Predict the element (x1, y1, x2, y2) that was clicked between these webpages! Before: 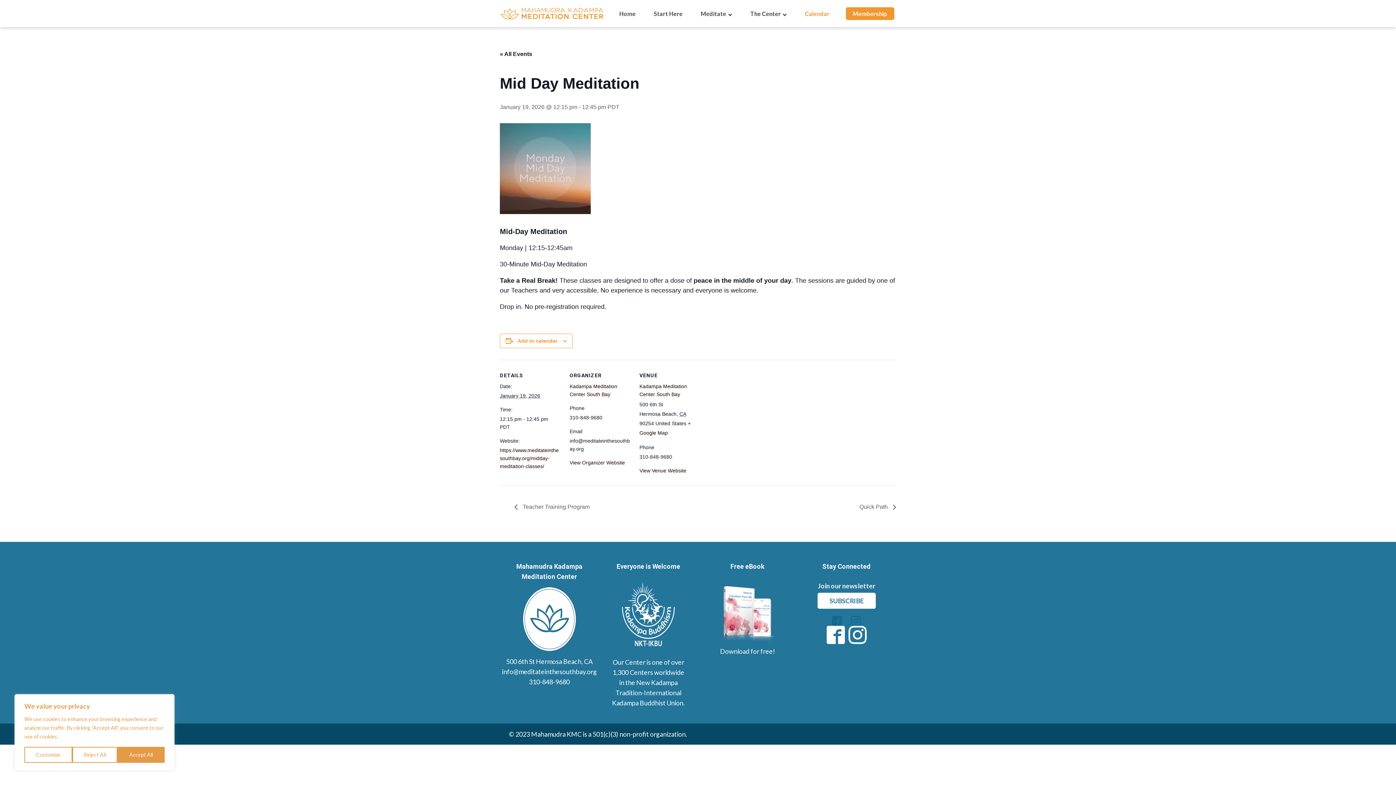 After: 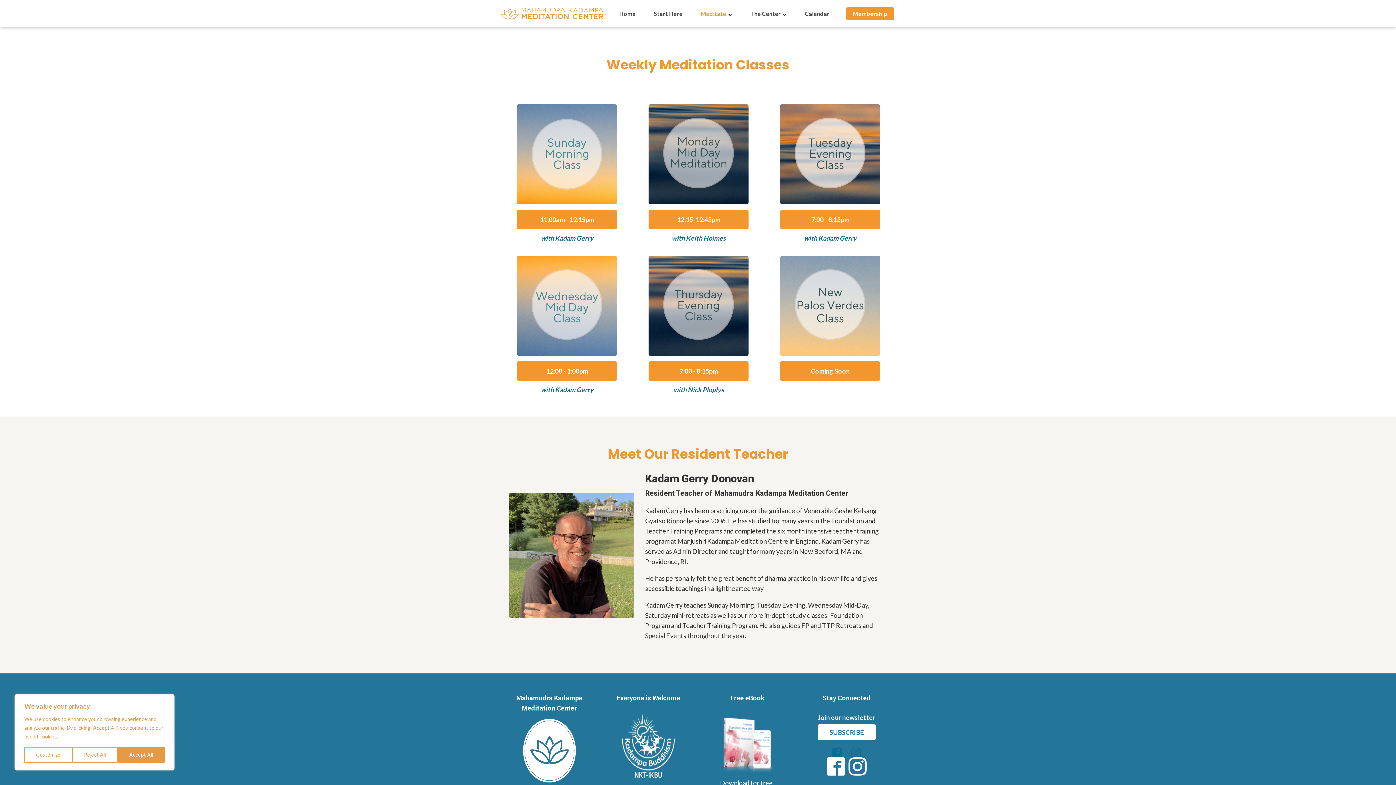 Action: bbox: (691, 5, 741, 21) label: Meditate